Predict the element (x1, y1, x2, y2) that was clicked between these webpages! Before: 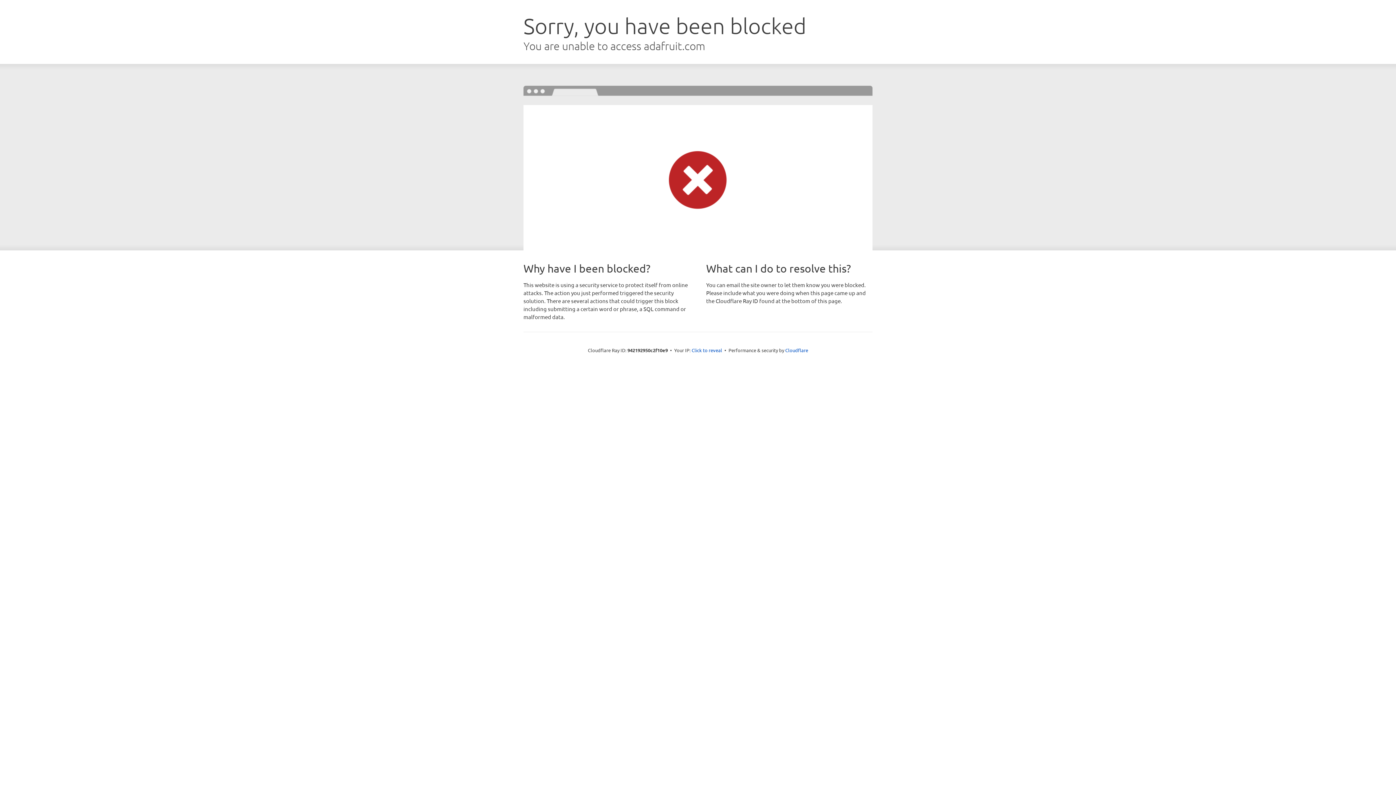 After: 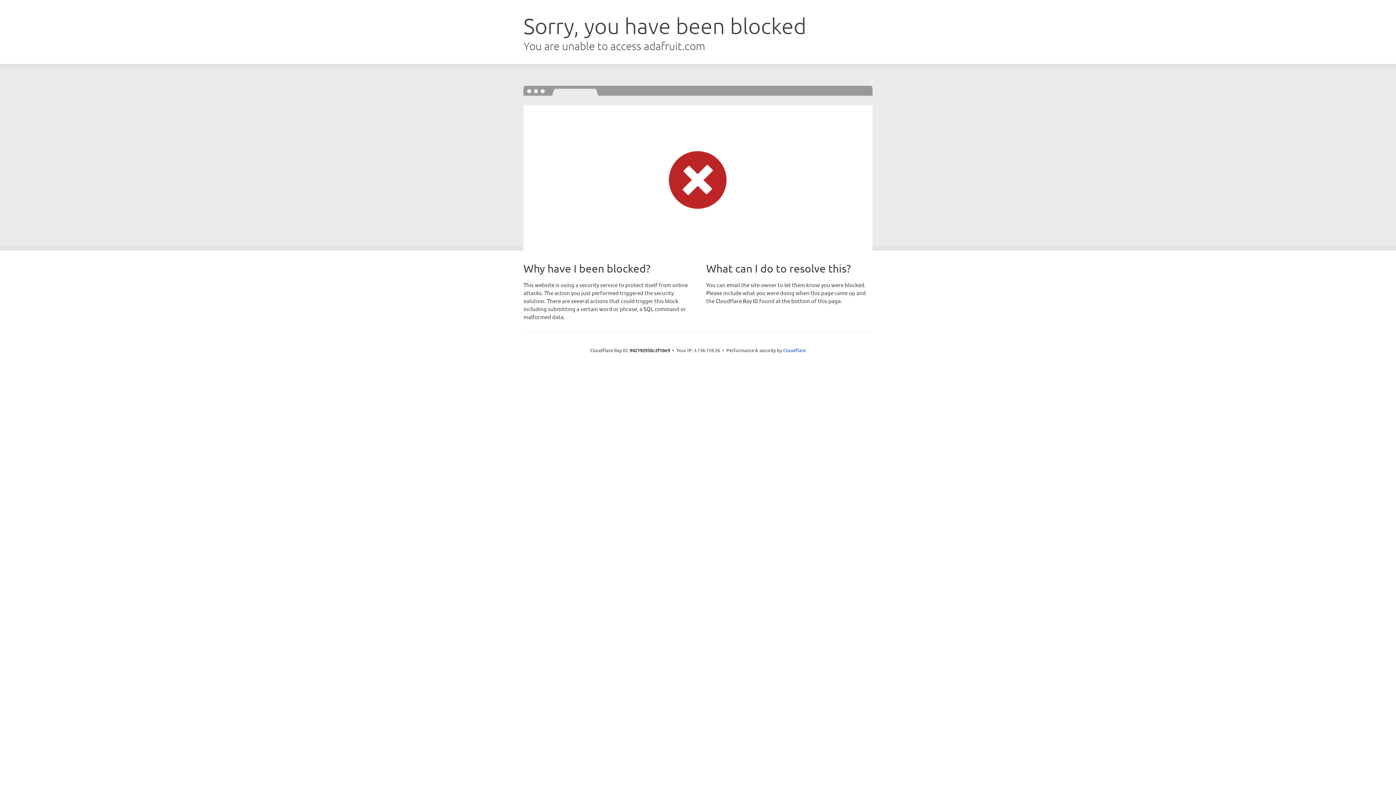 Action: bbox: (691, 346, 722, 353) label: Click to reveal